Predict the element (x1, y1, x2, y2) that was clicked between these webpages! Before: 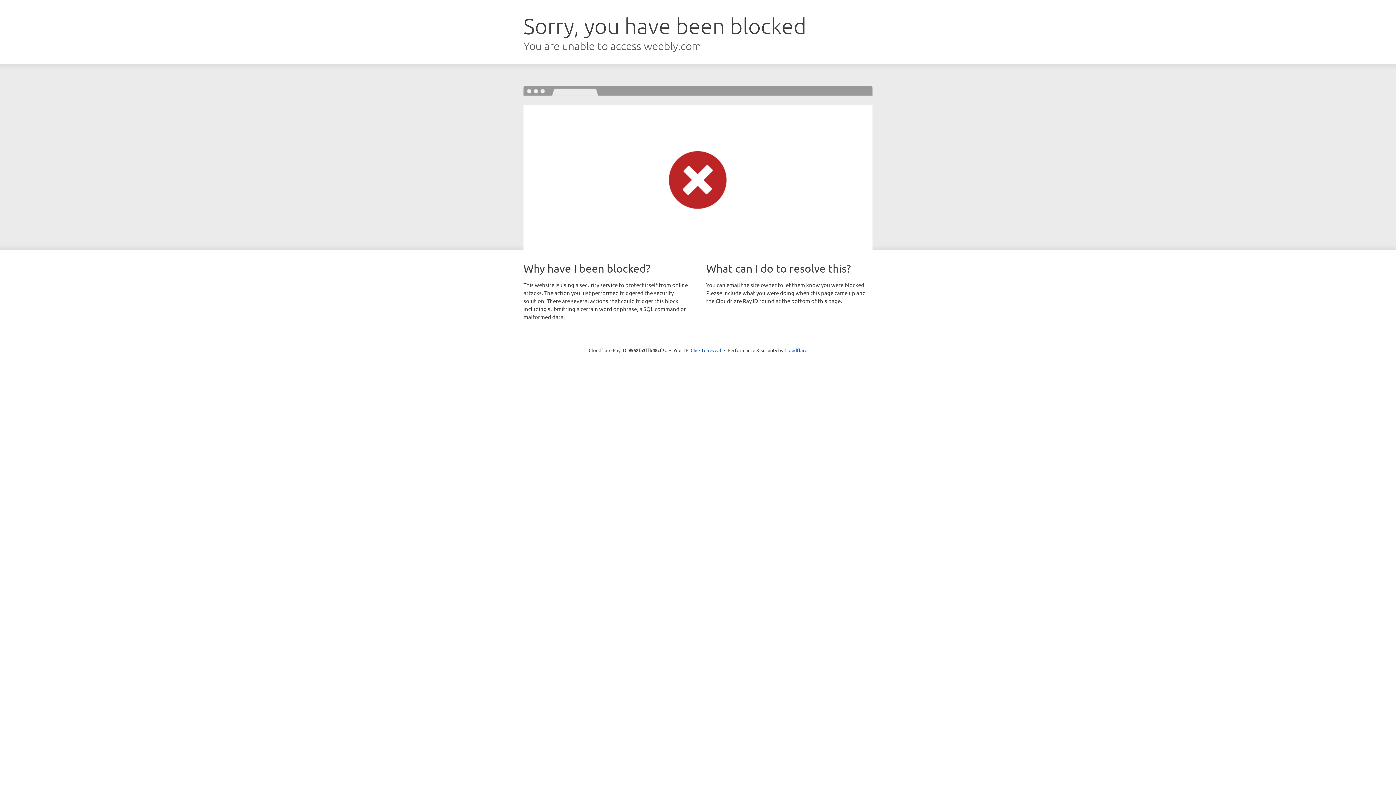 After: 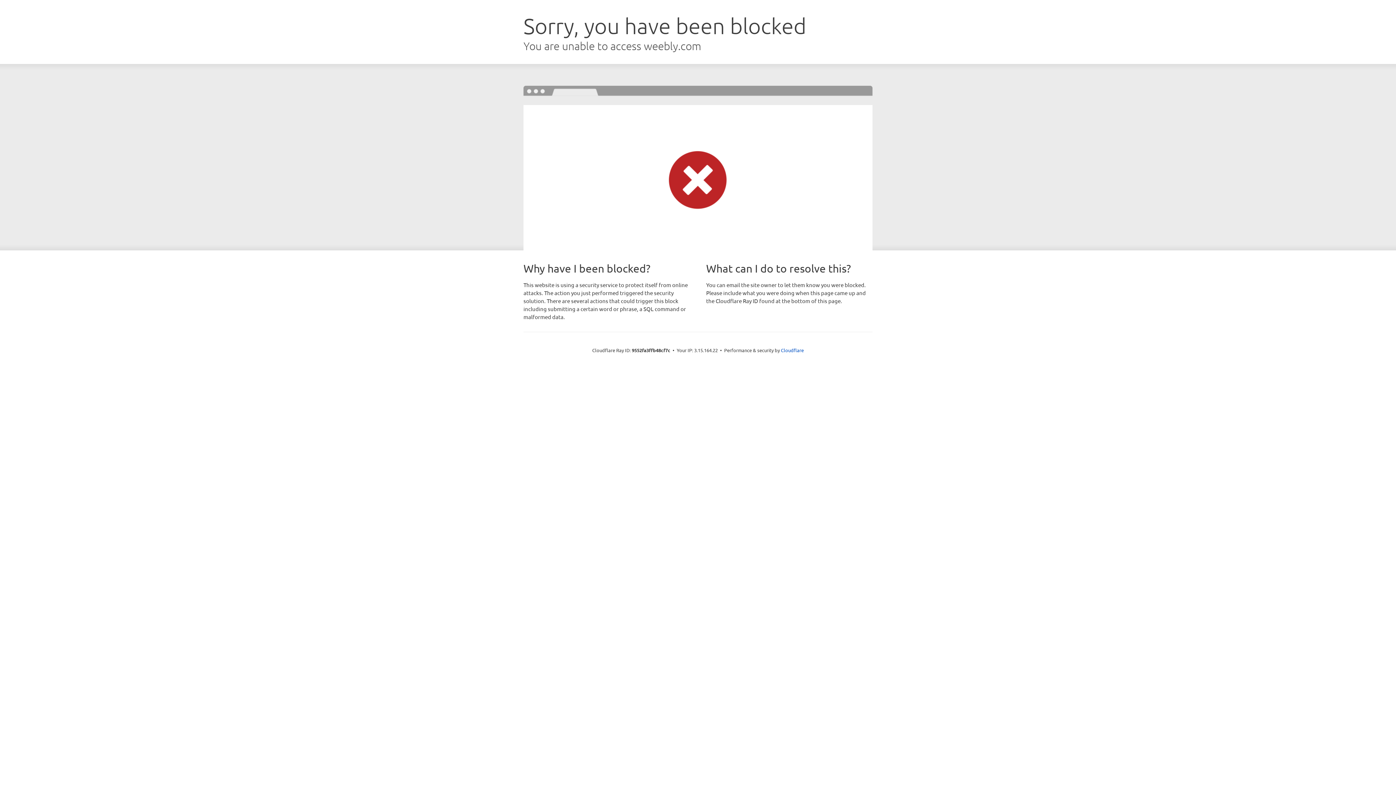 Action: bbox: (690, 346, 721, 353) label: Click to reveal